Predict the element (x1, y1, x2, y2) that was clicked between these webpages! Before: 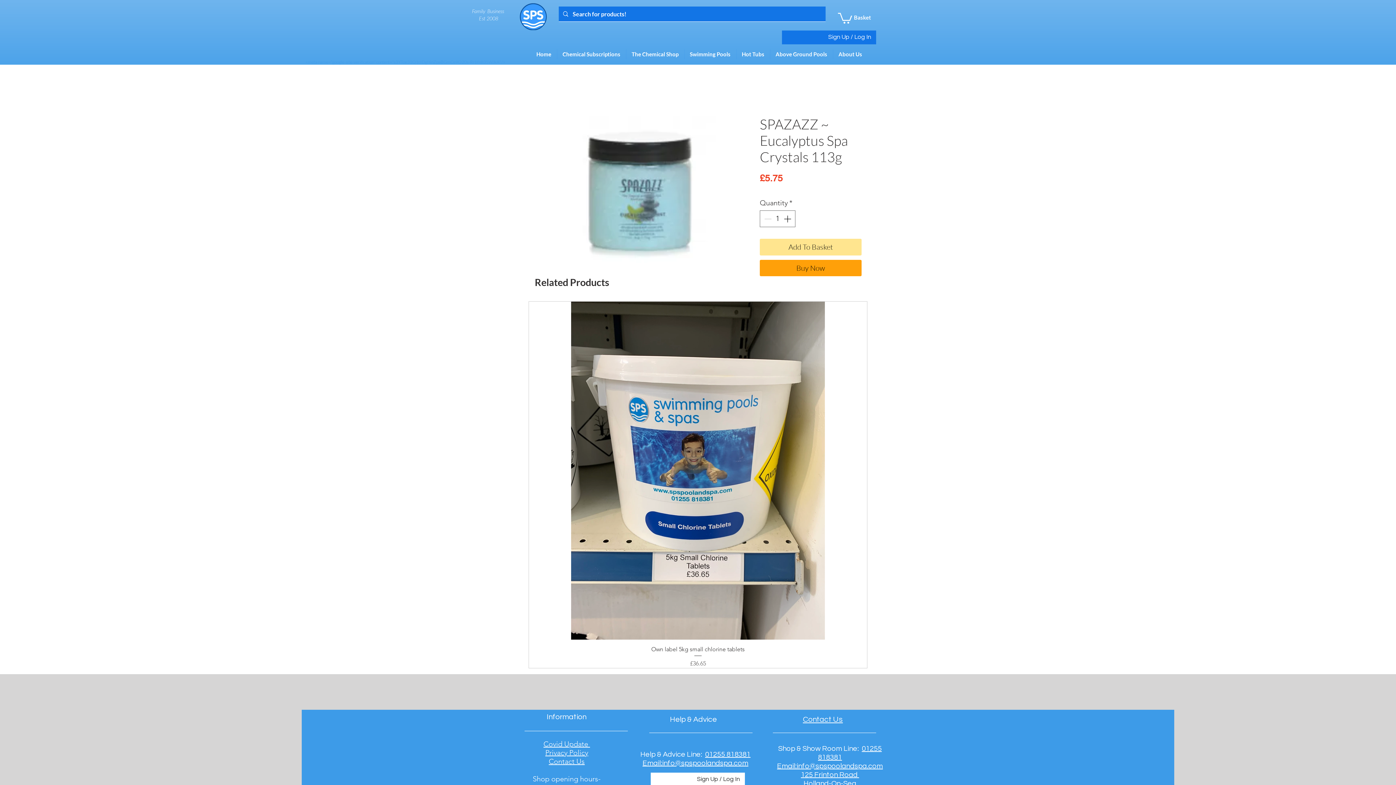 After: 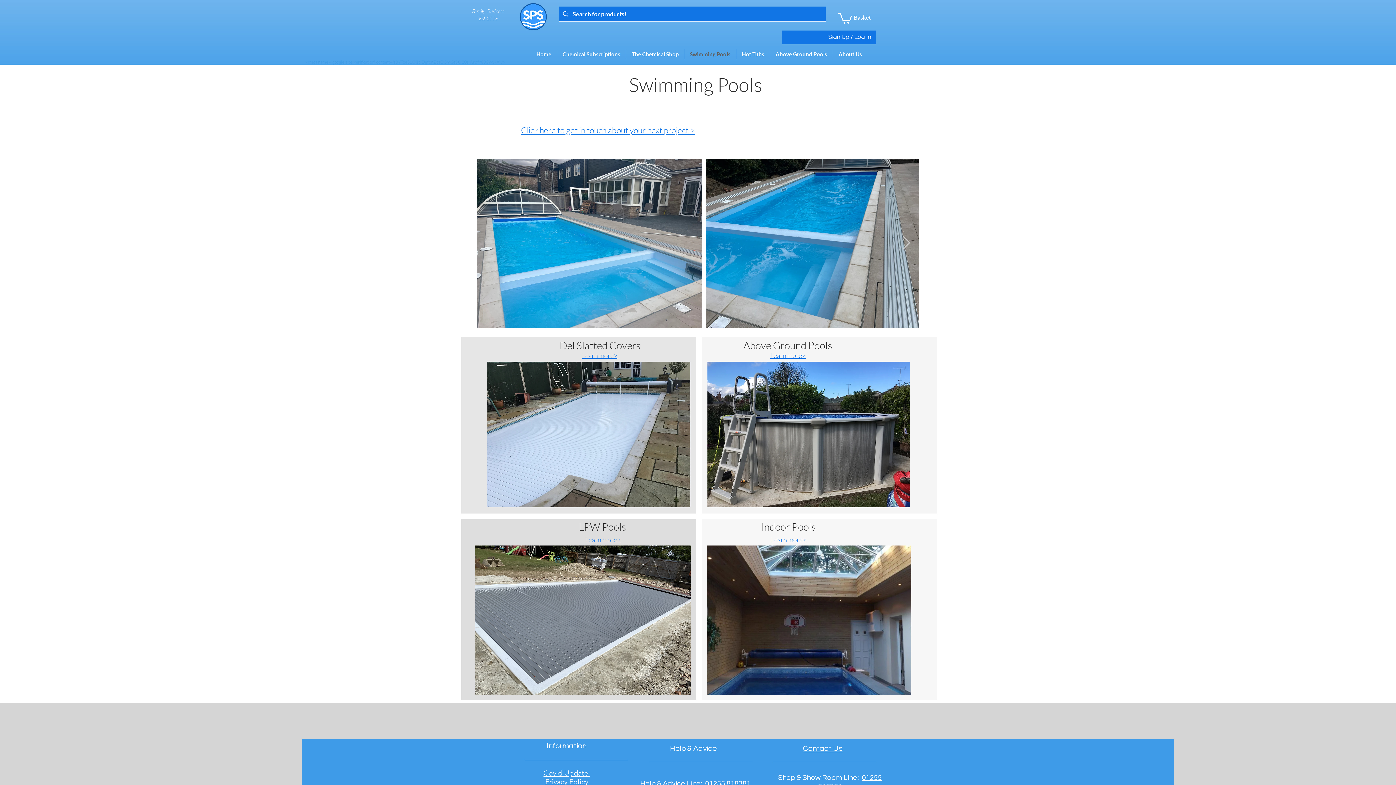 Action: label: Swimming Pools bbox: (684, 49, 736, 59)